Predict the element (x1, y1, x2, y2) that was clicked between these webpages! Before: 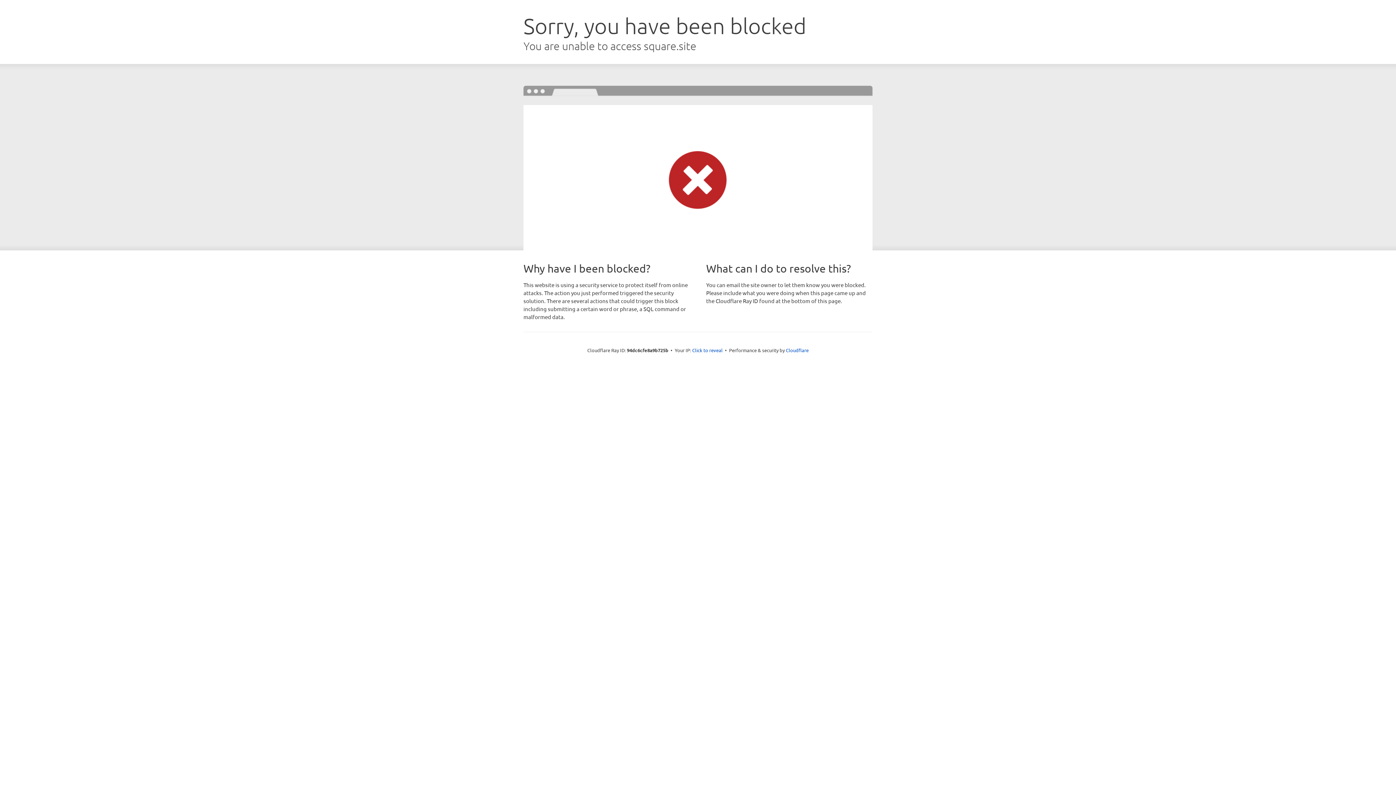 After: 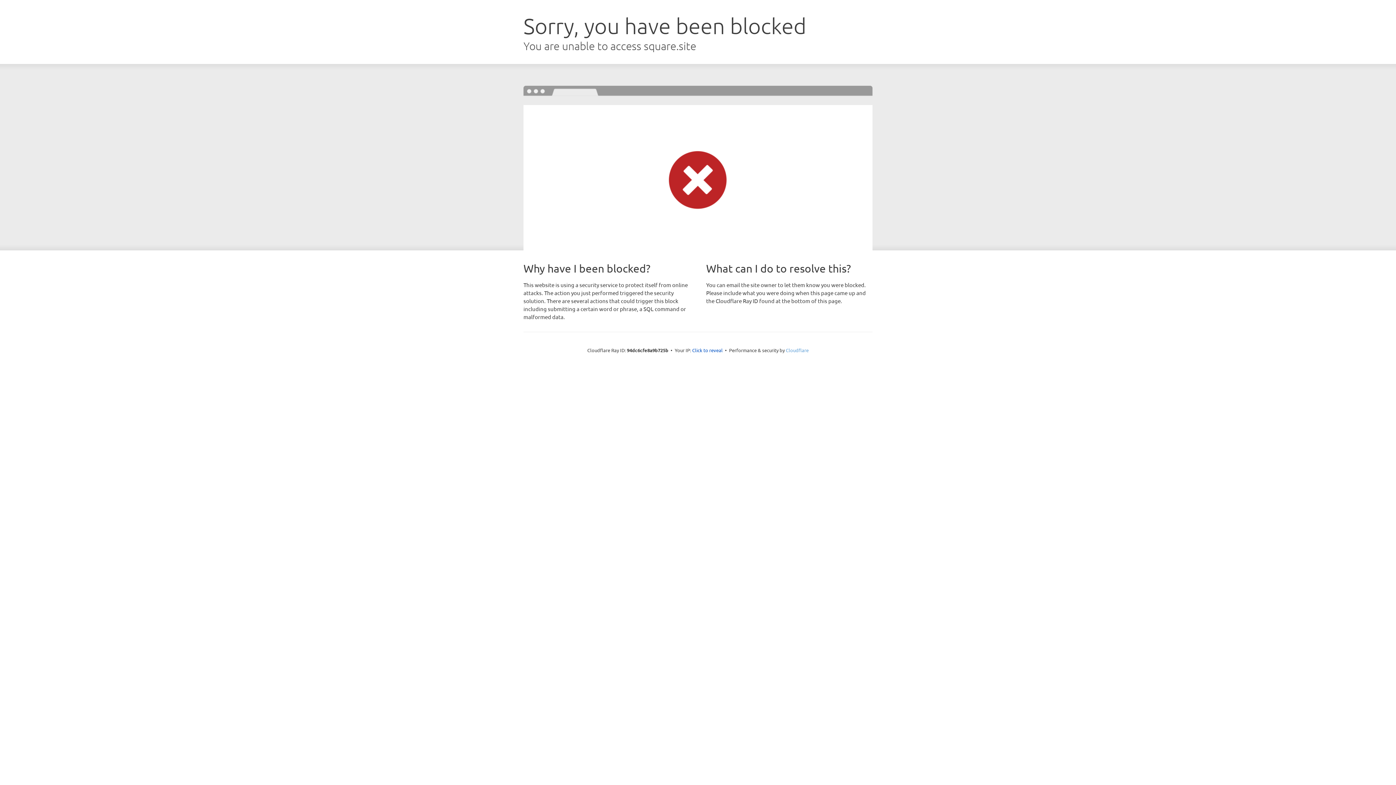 Action: label: Cloudflare bbox: (786, 347, 808, 353)